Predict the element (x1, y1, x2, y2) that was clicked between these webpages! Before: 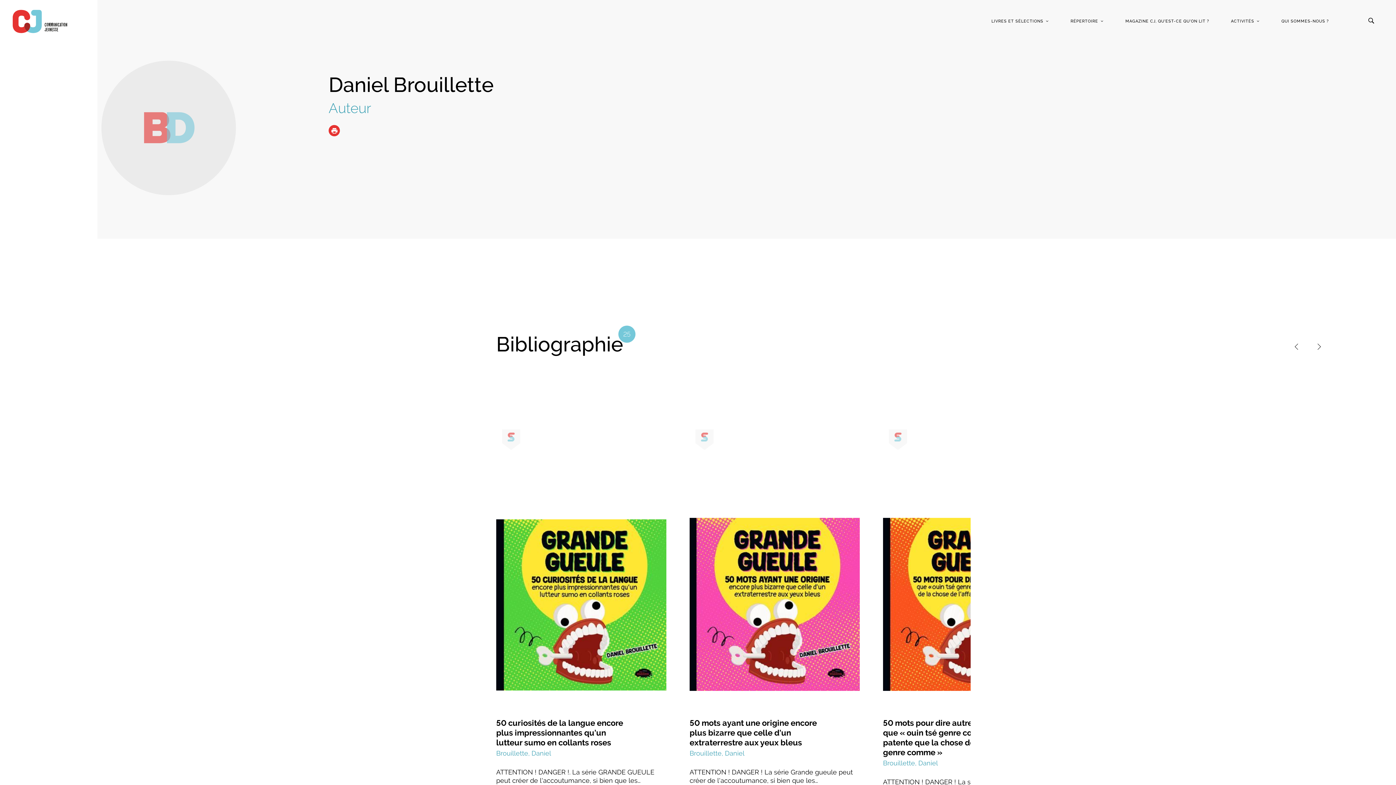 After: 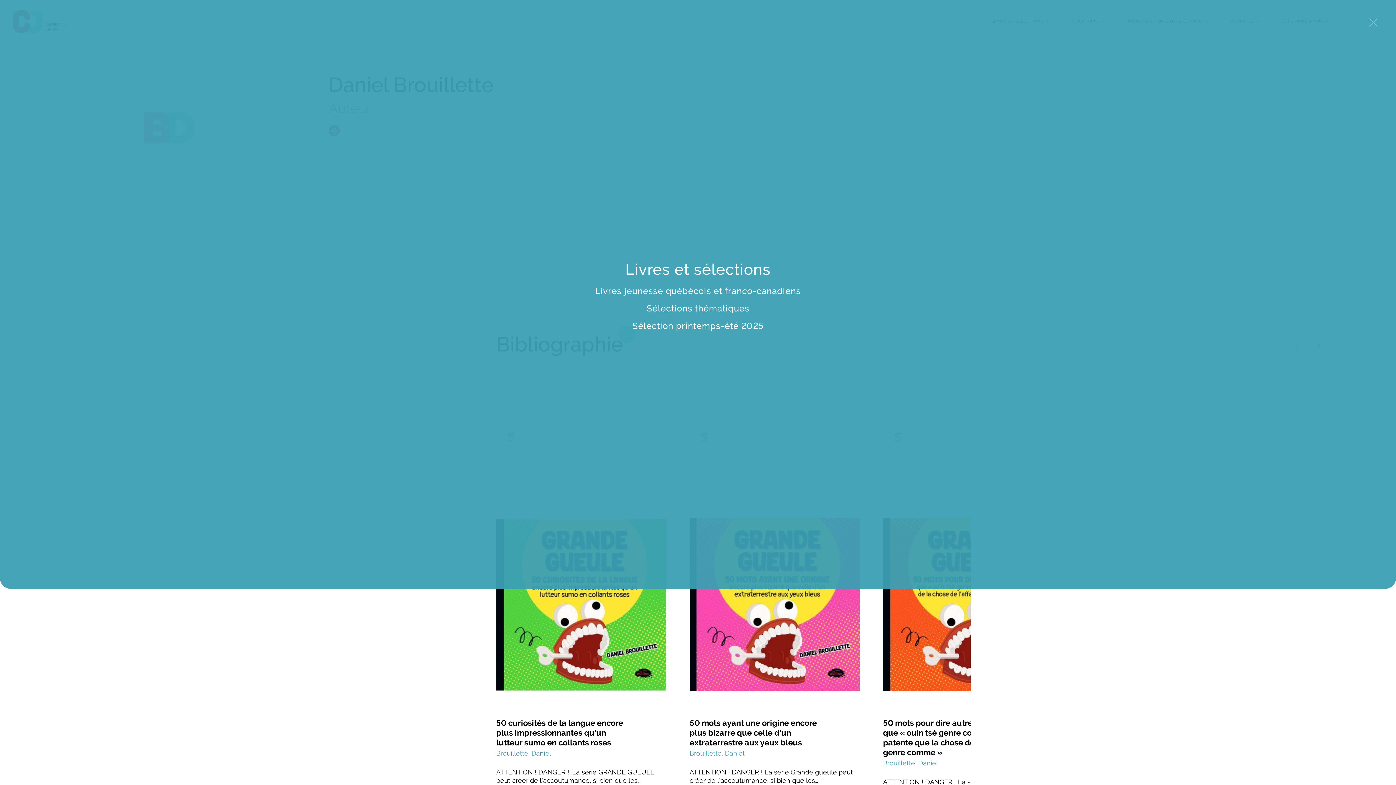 Action: label: LIVRES ET SÉLECTIONS bbox: (991, 18, 1049, 23)